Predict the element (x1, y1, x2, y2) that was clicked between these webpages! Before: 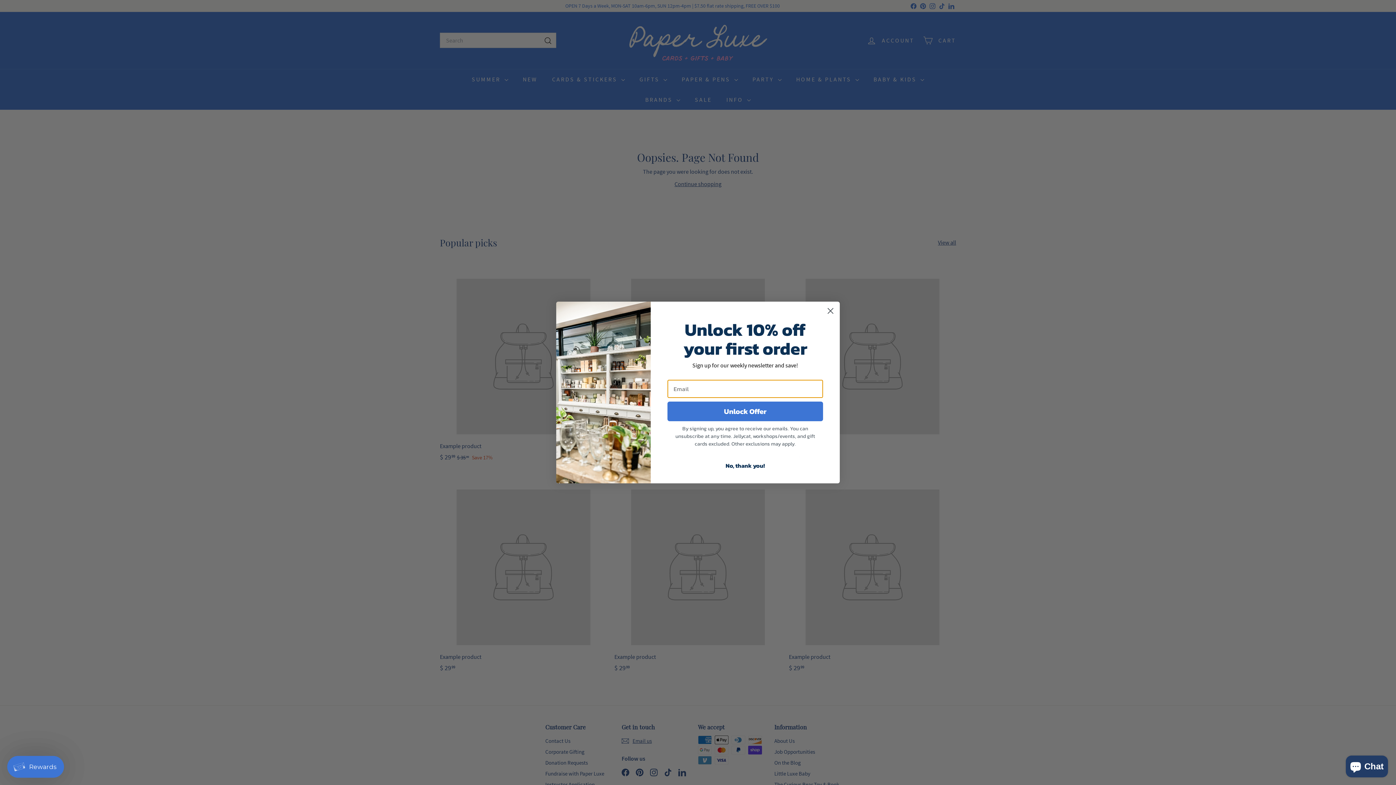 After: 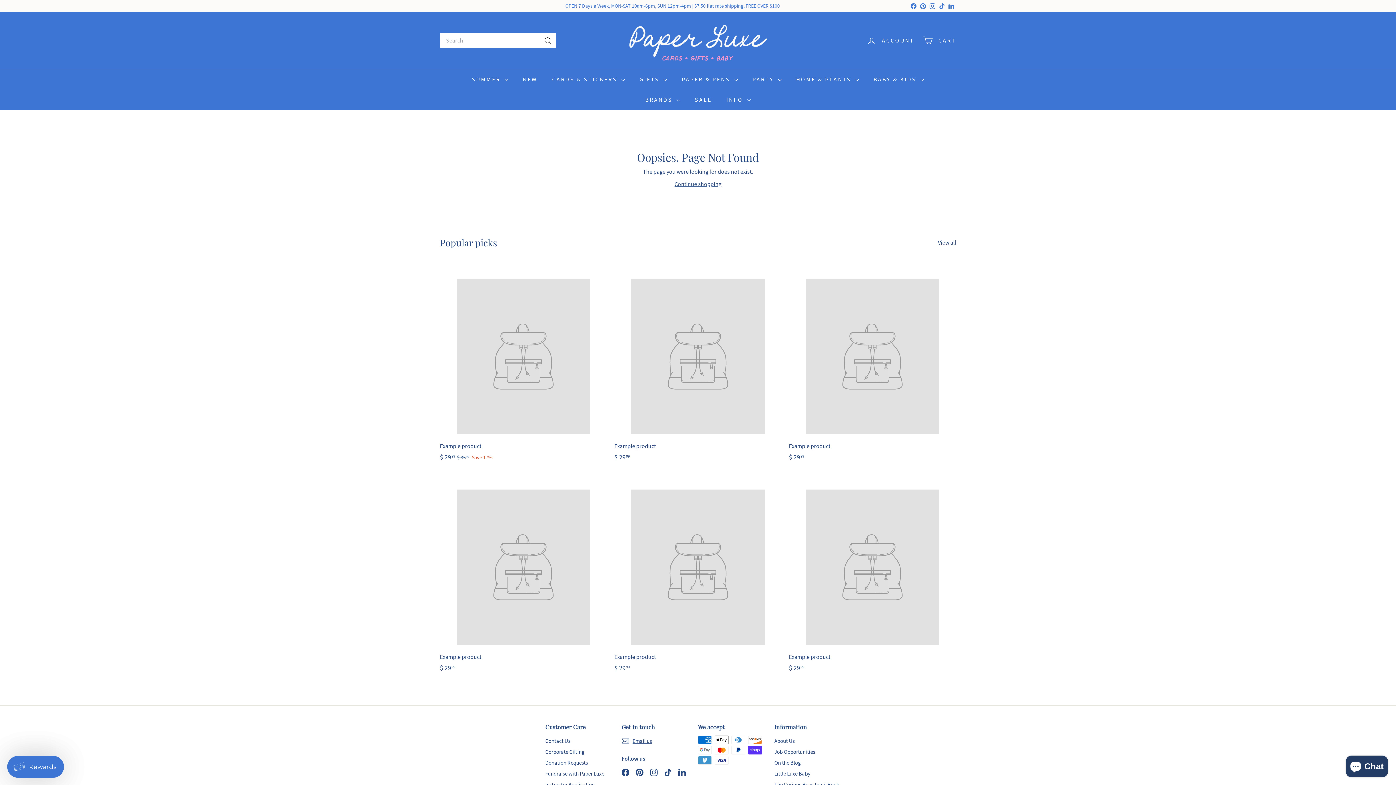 Action: label: Close dialog bbox: (824, 304, 837, 317)